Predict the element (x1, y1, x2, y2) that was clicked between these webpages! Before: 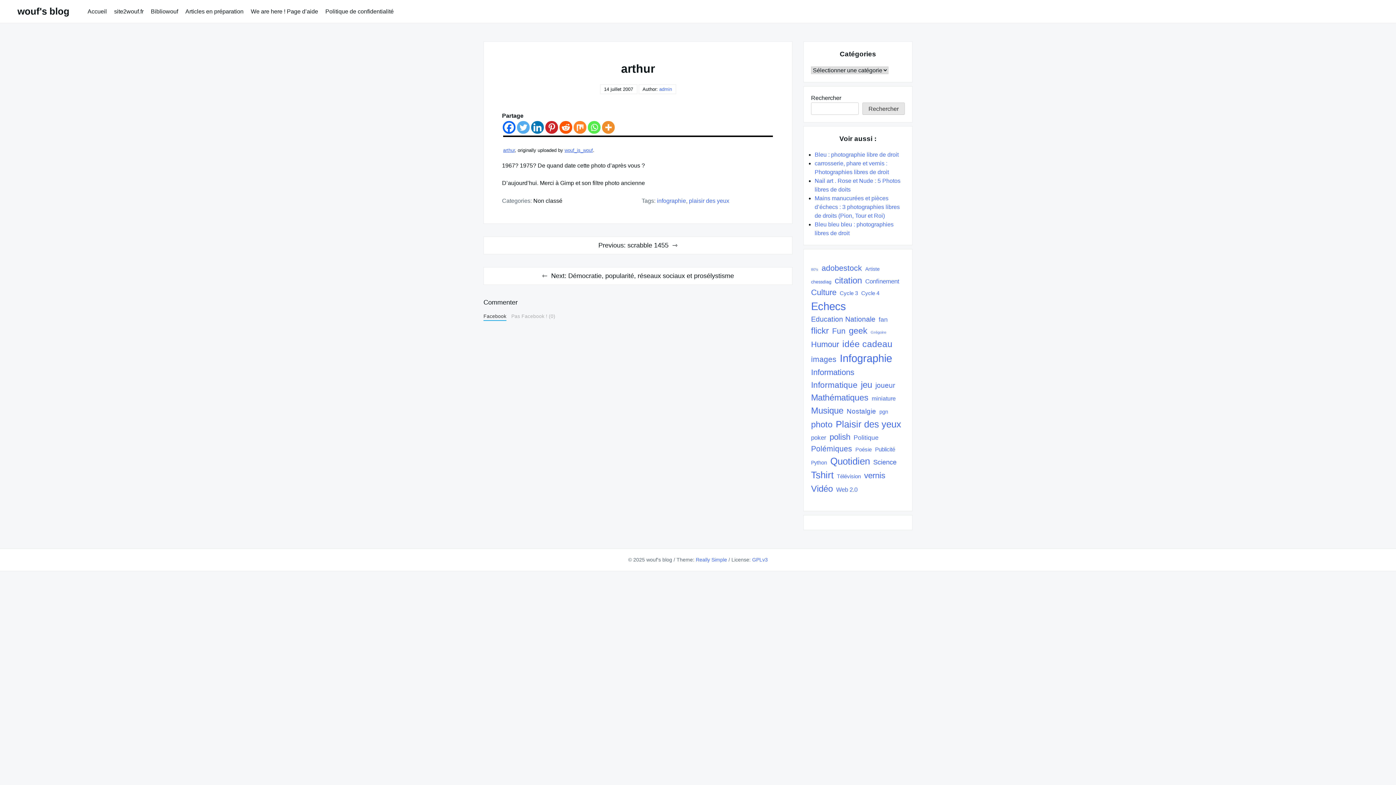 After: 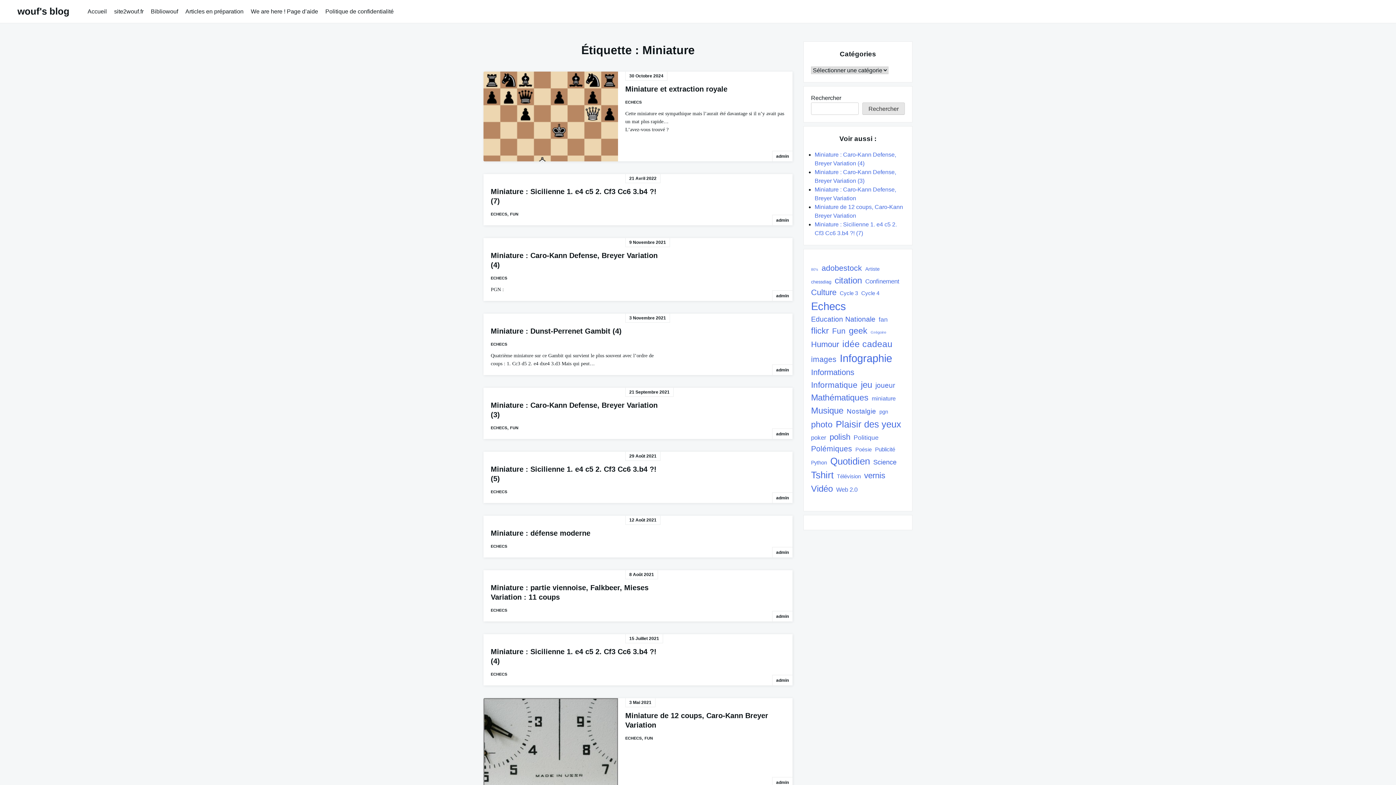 Action: bbox: (872, 394, 896, 403) label: miniature (37 éléments)